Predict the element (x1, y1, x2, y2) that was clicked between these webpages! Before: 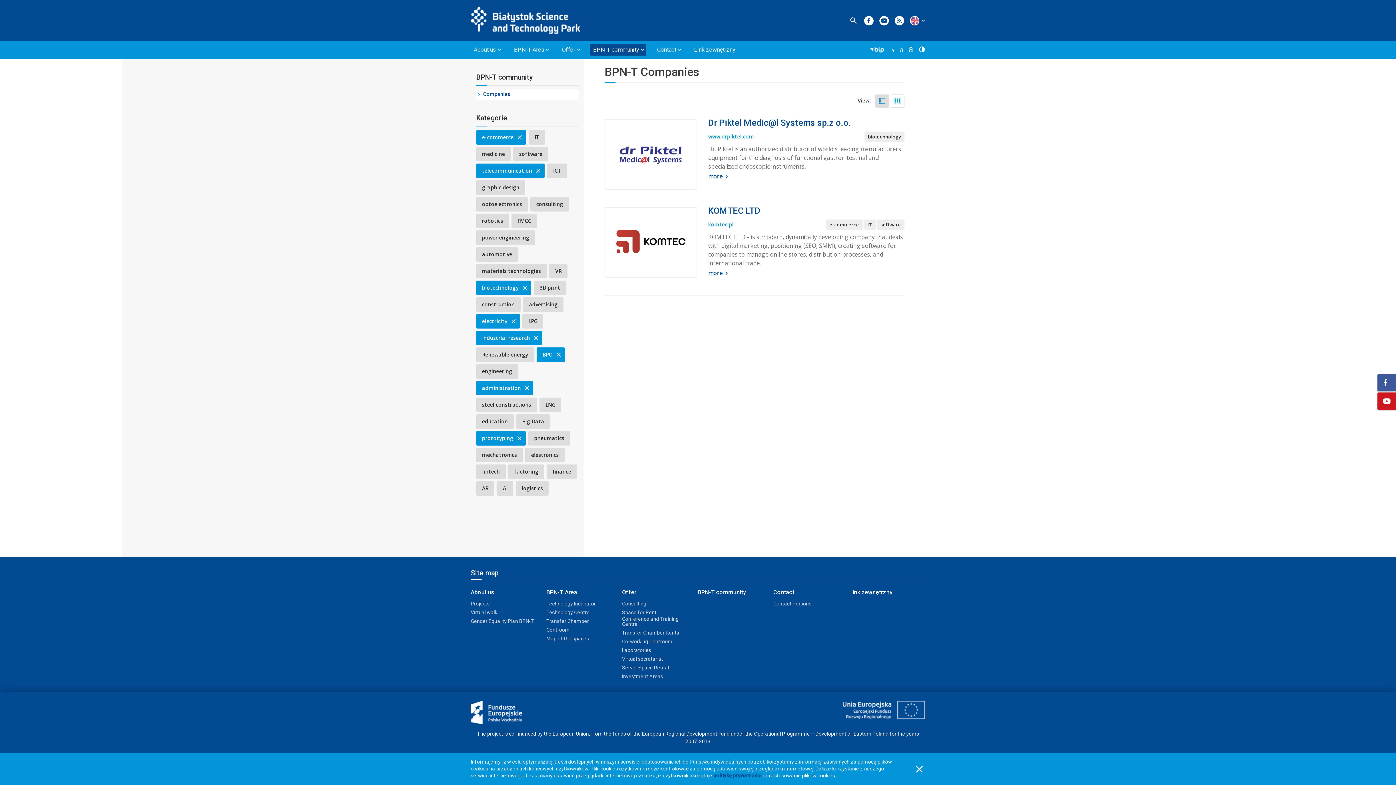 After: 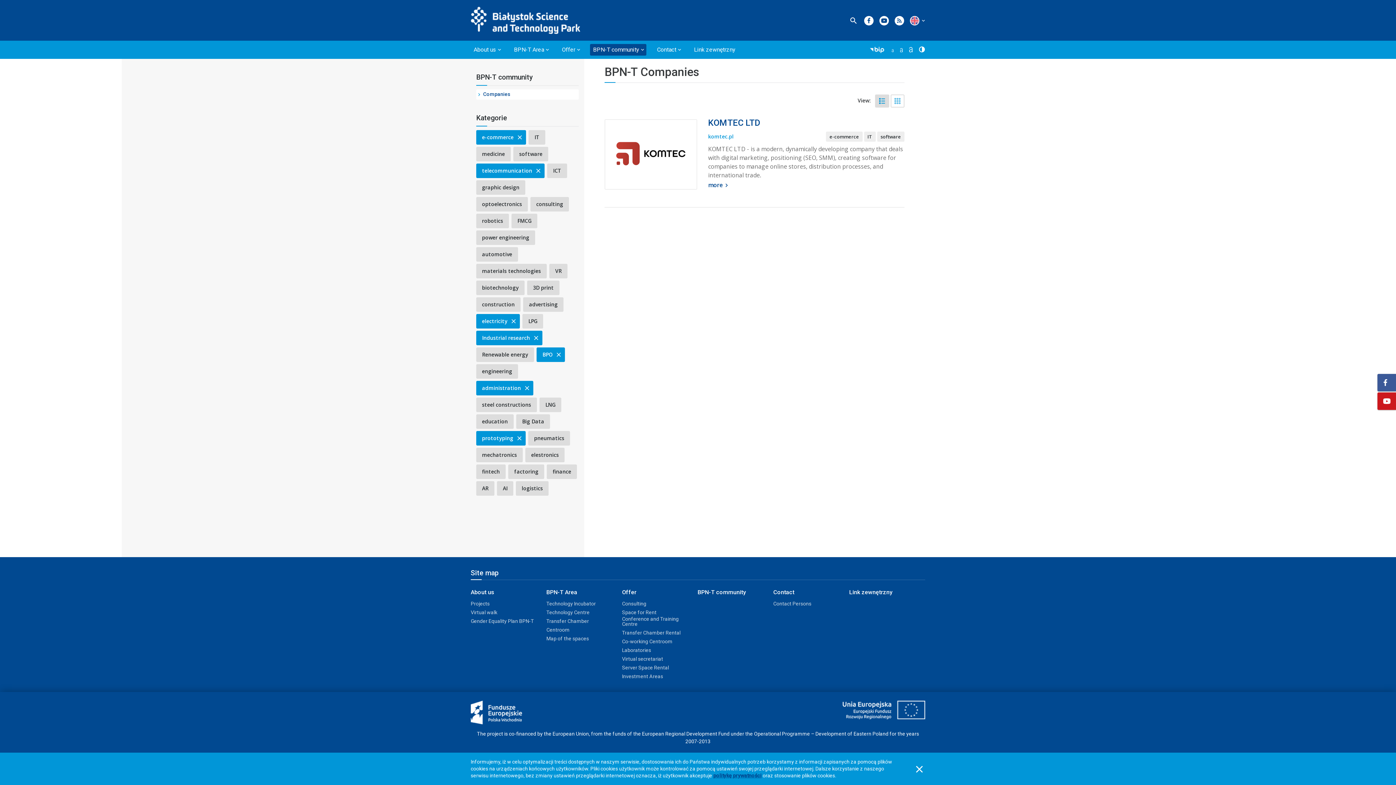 Action: label: biotechnology  bbox: (476, 280, 531, 295)